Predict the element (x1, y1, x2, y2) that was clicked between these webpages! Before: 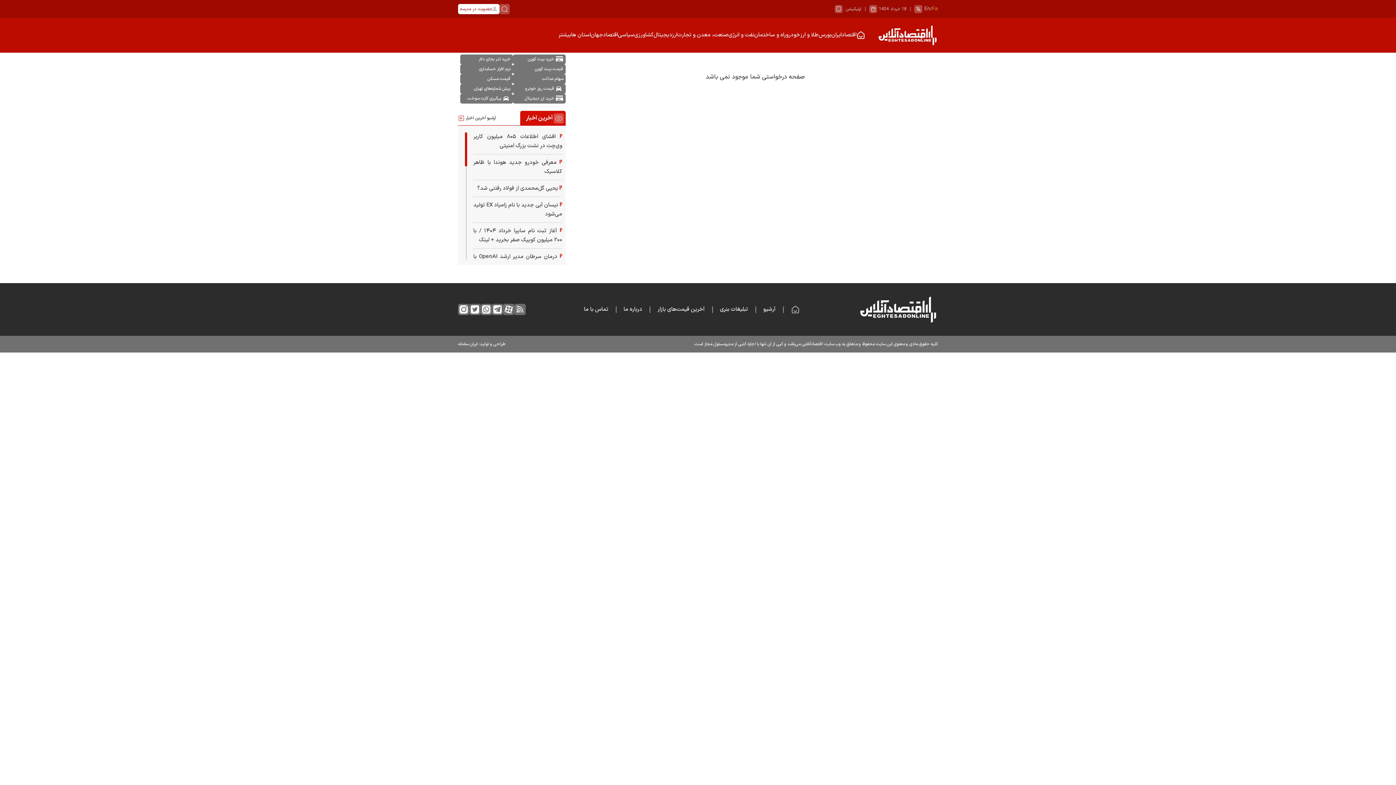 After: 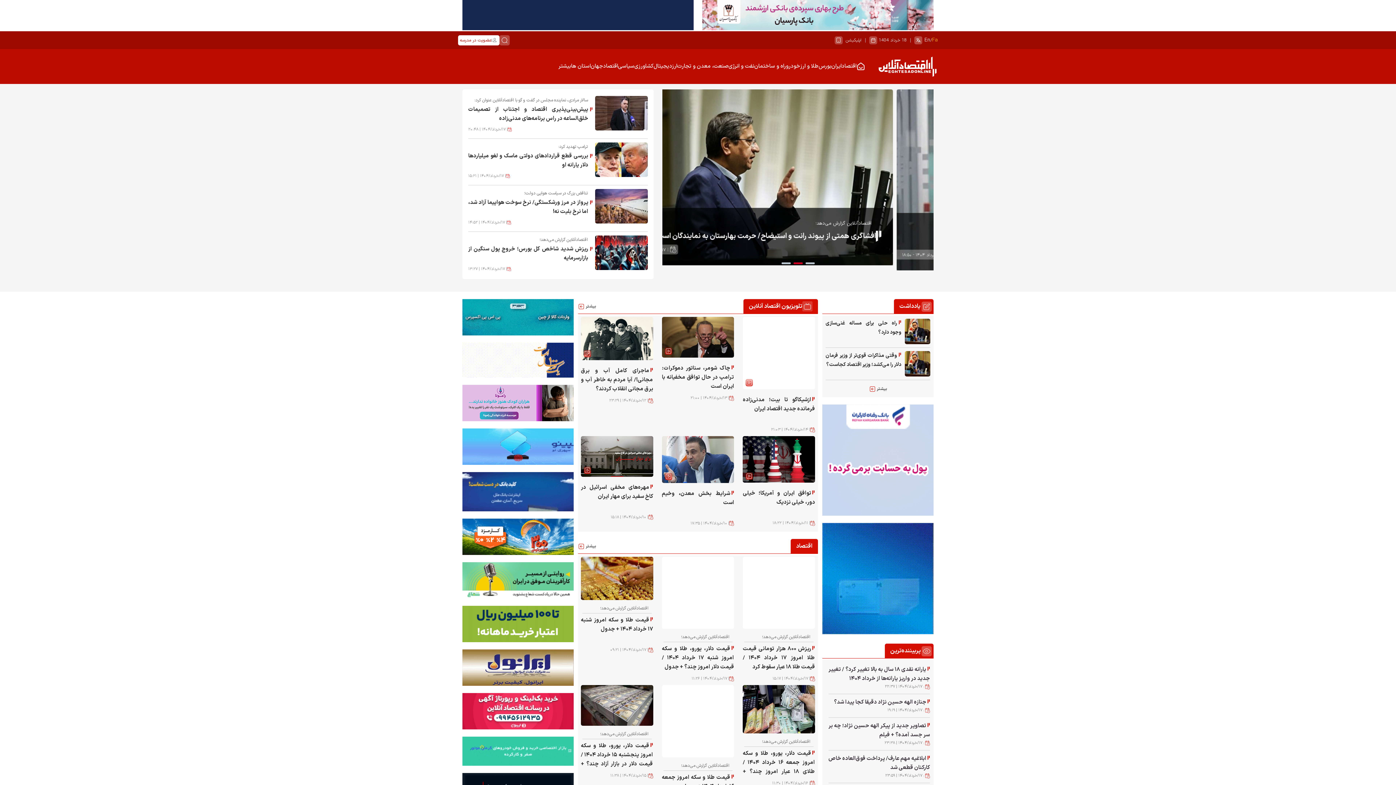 Action: bbox: (877, 24, 938, 46)